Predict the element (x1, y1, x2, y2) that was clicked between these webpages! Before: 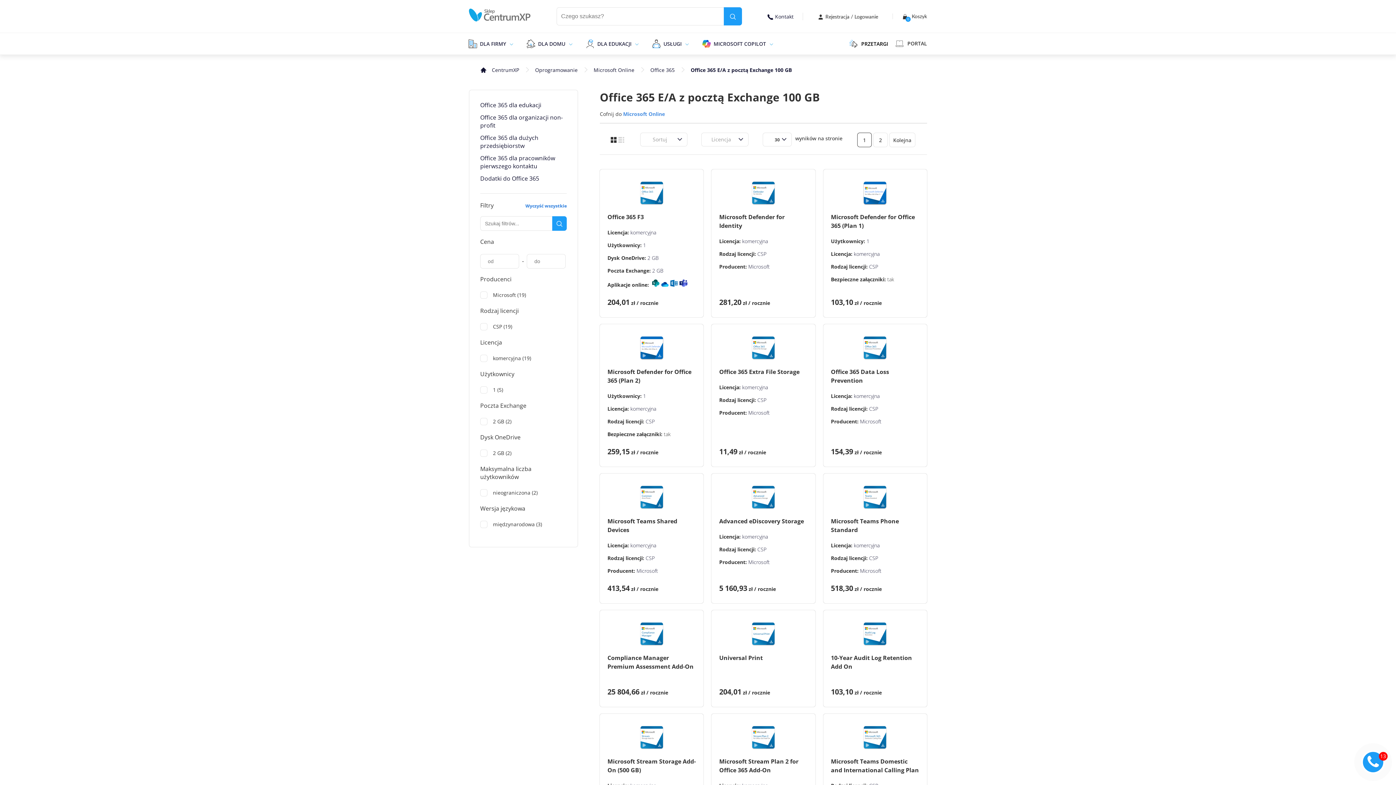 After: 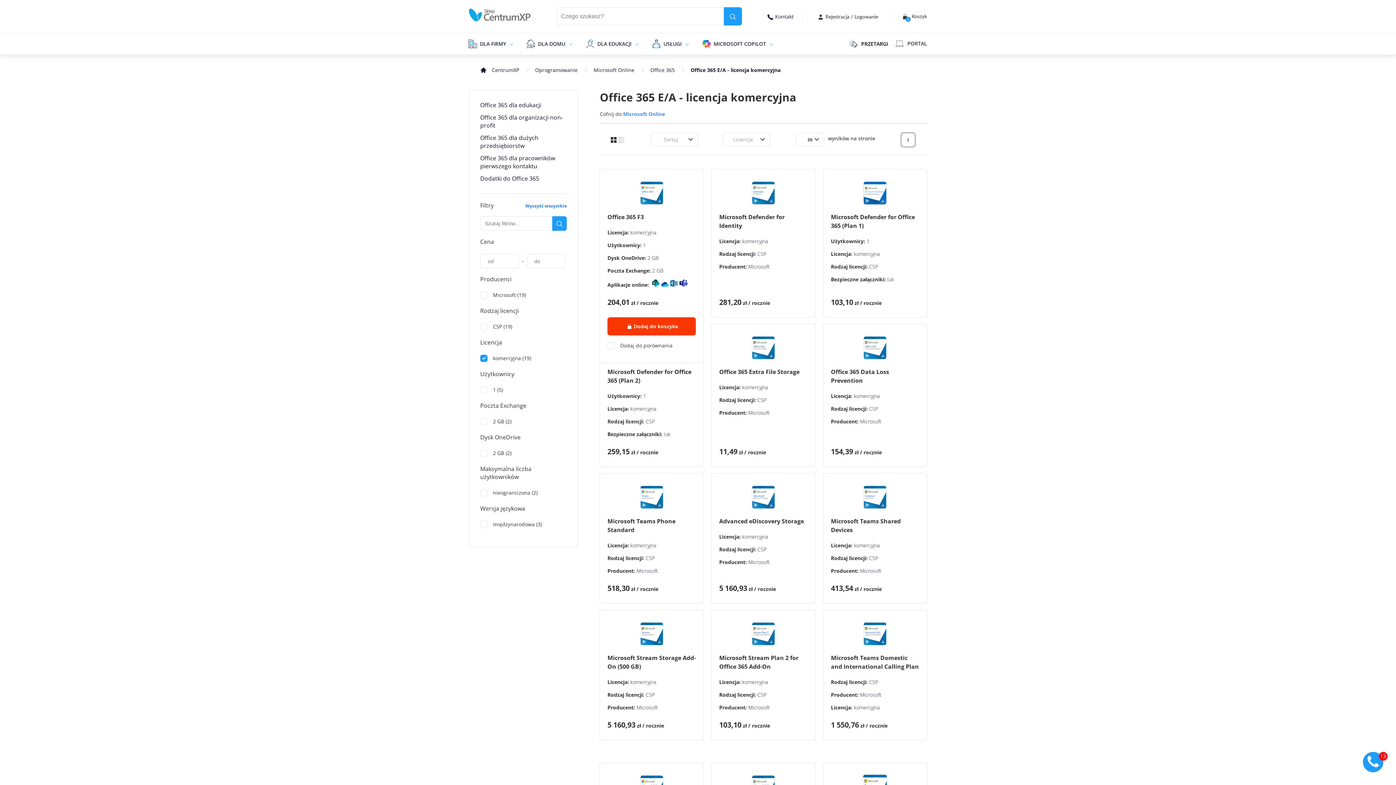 Action: bbox: (630, 229, 656, 236) label: komercyjna